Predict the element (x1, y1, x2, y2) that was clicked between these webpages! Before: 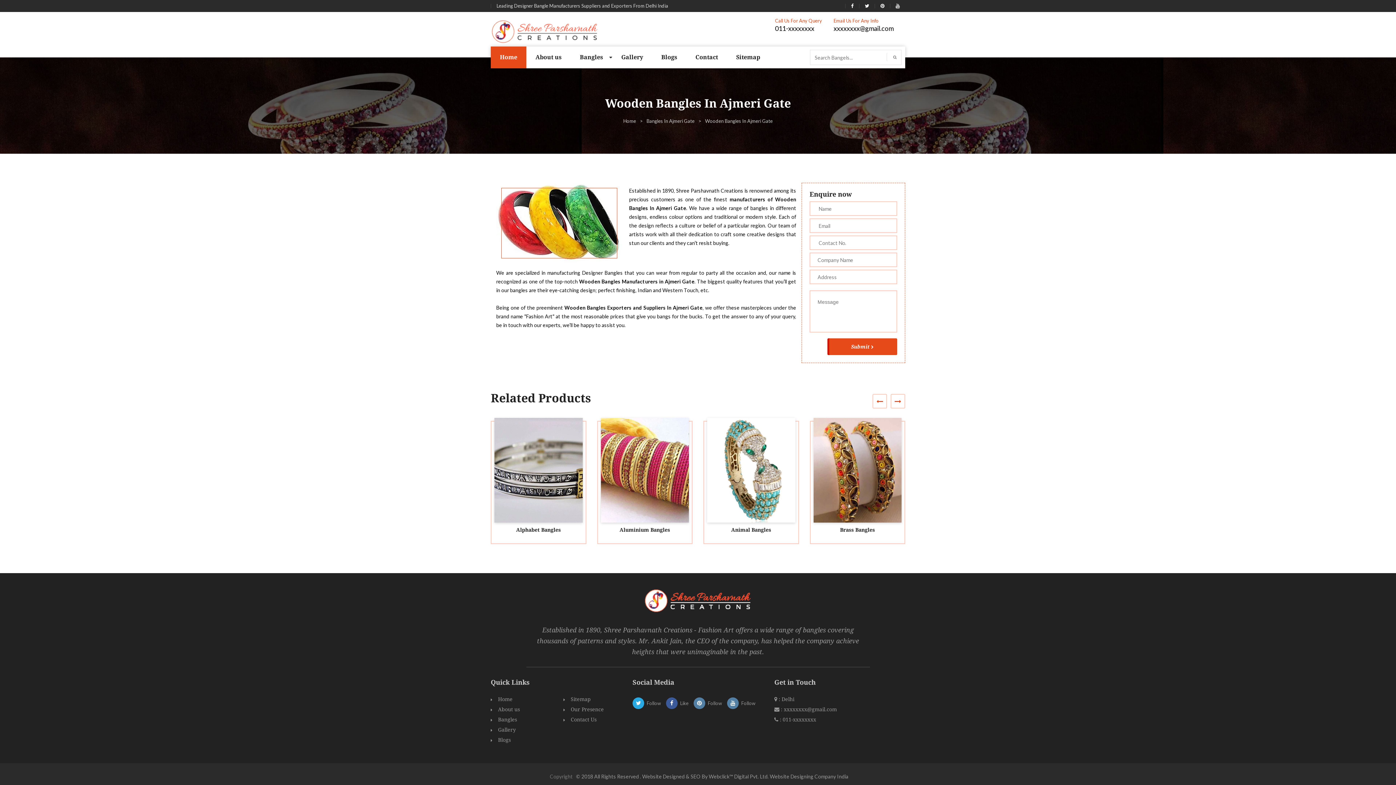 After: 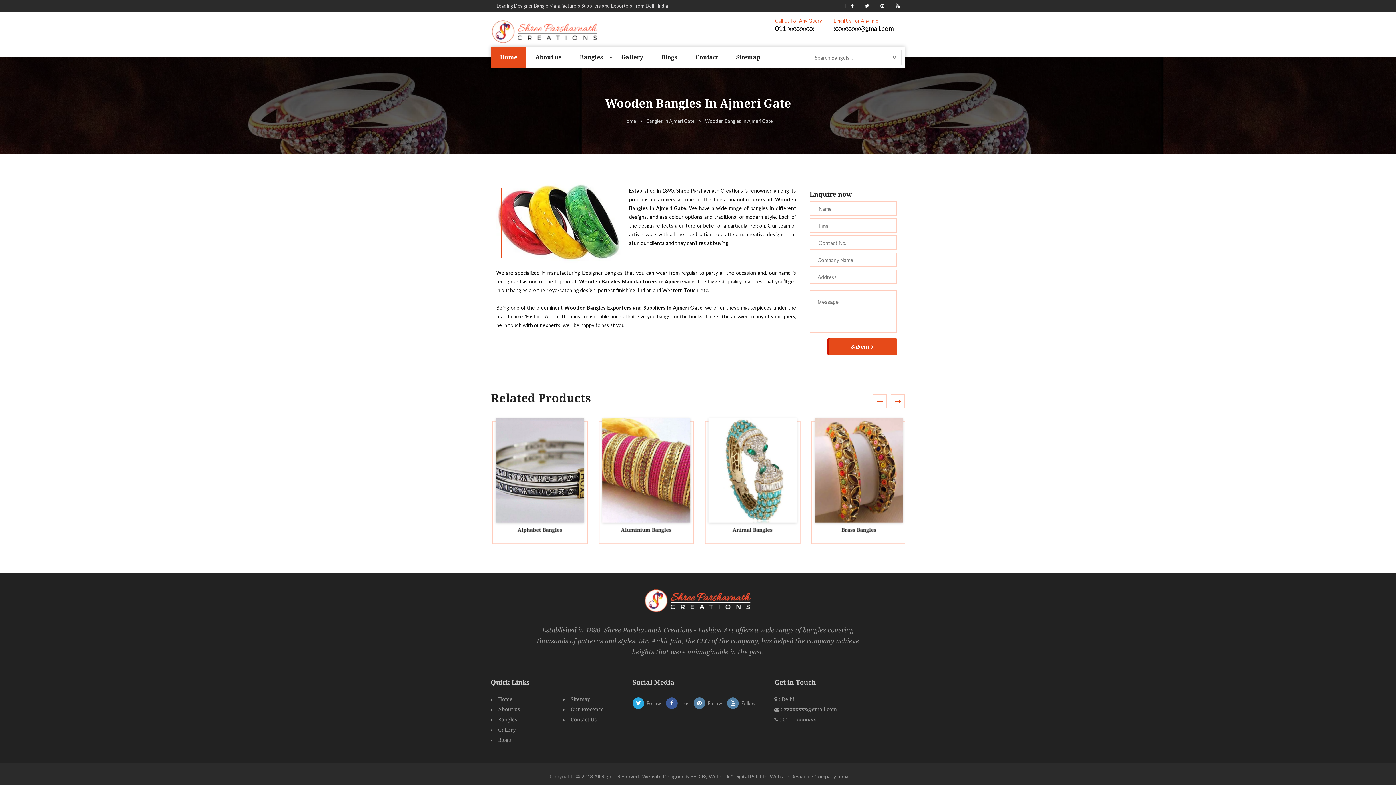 Action: label: 011-xxxxxxxx bbox: (775, 25, 822, 31)